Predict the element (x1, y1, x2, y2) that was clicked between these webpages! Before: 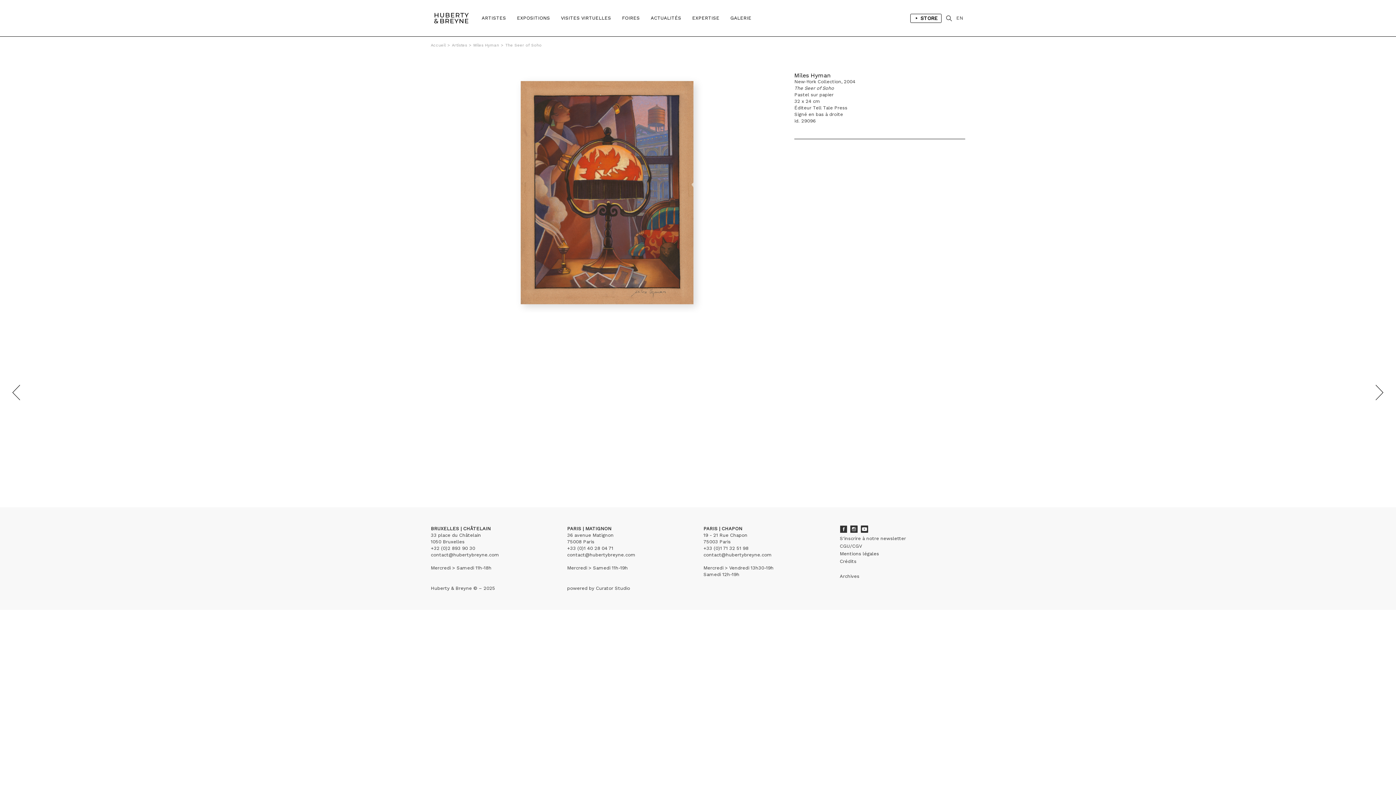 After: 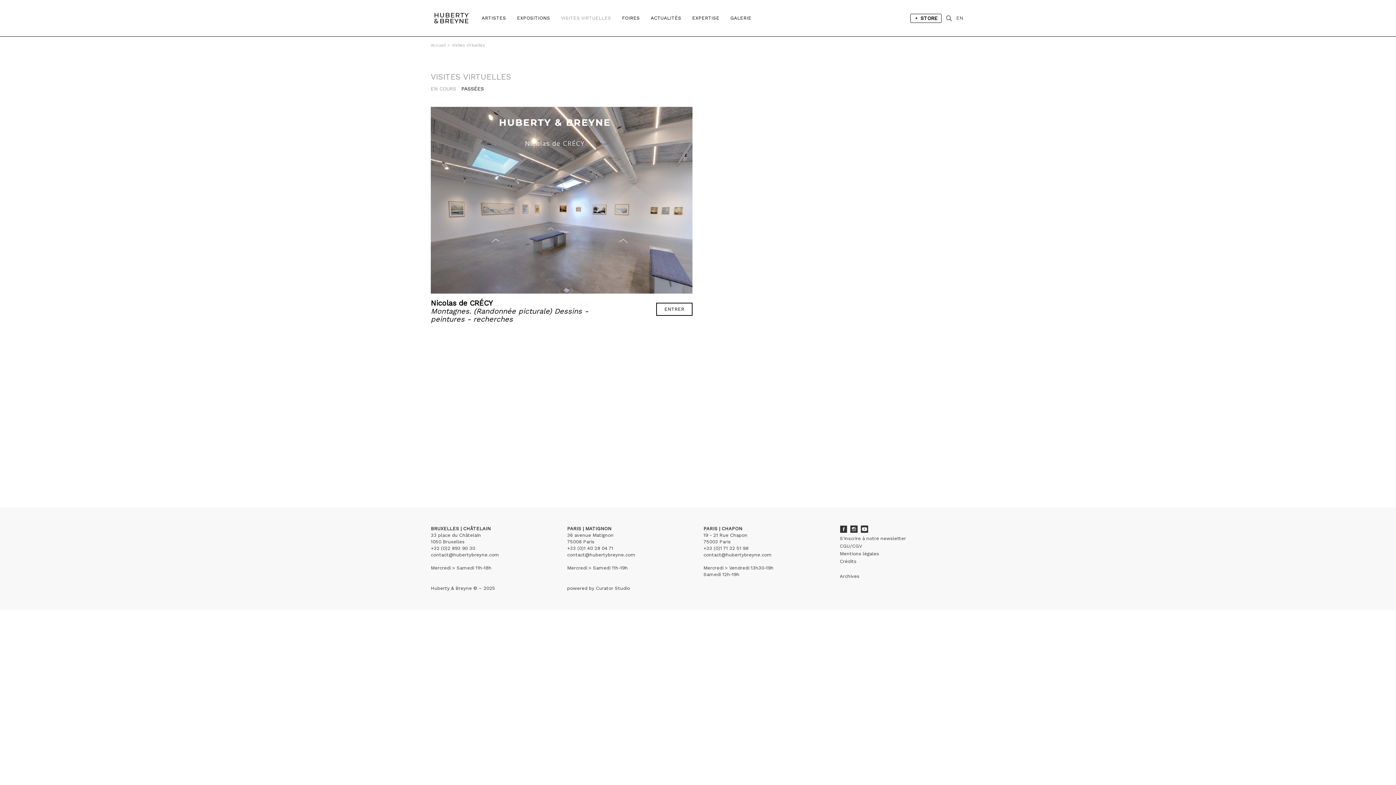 Action: bbox: (555, 0, 616, 36) label: VISITES VIRTUELLES